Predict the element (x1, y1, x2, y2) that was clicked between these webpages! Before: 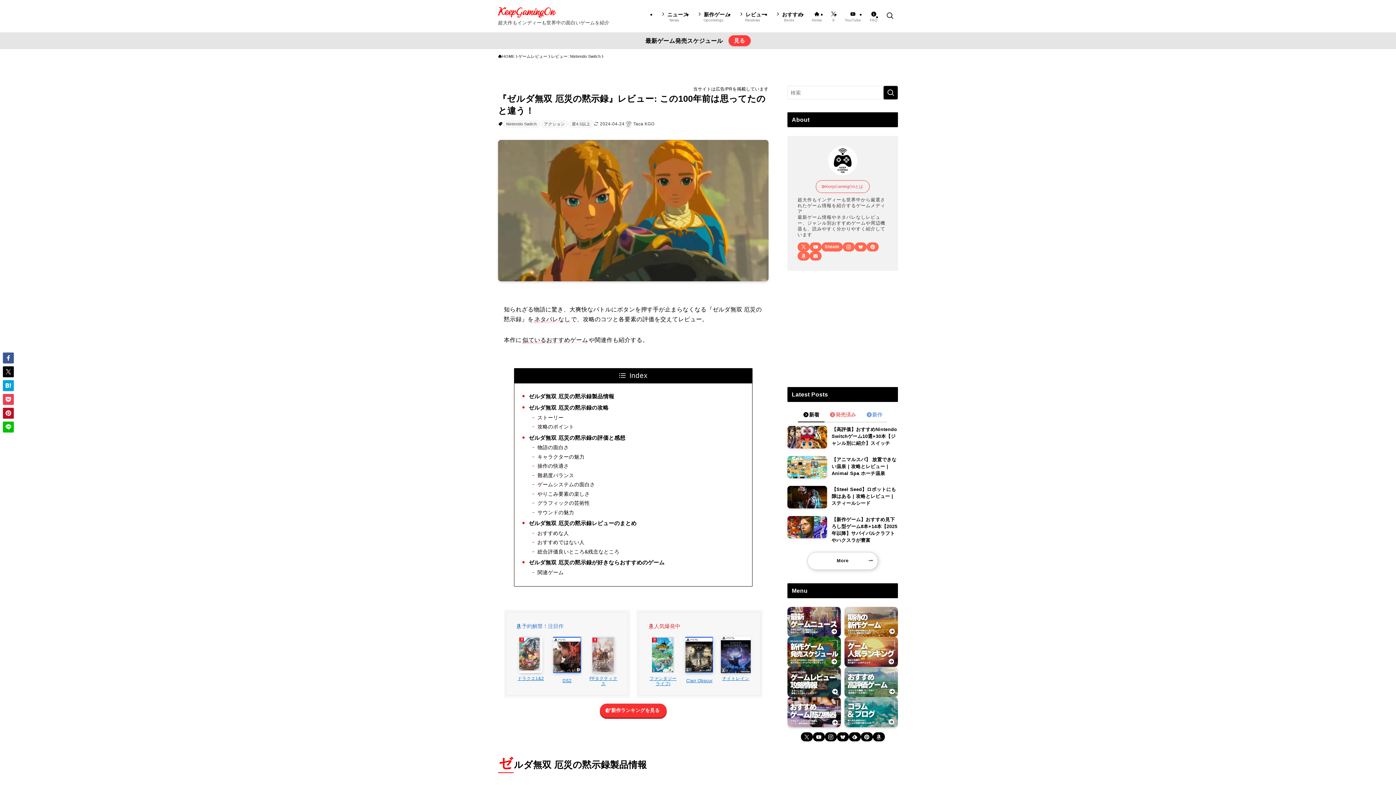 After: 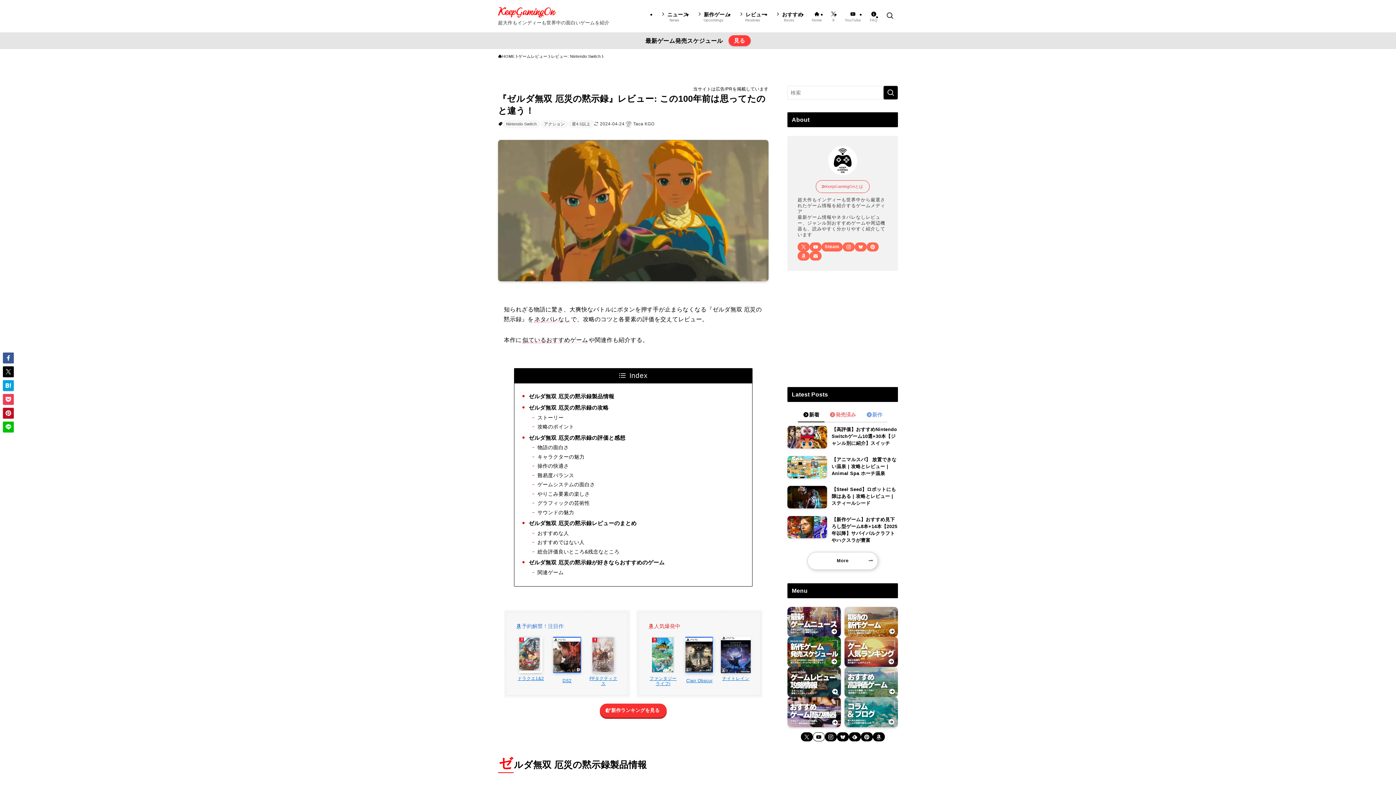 Action: bbox: (812, 732, 824, 741) label:  